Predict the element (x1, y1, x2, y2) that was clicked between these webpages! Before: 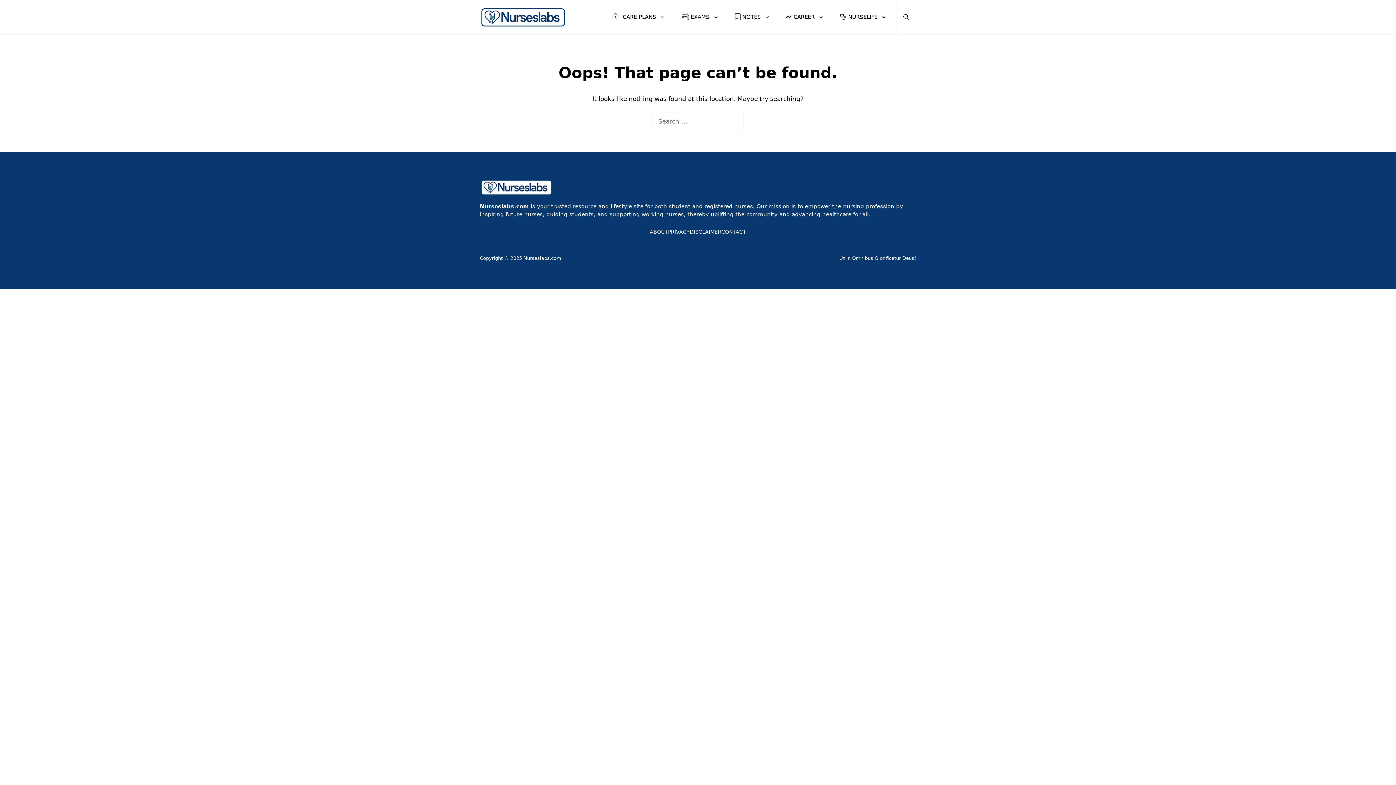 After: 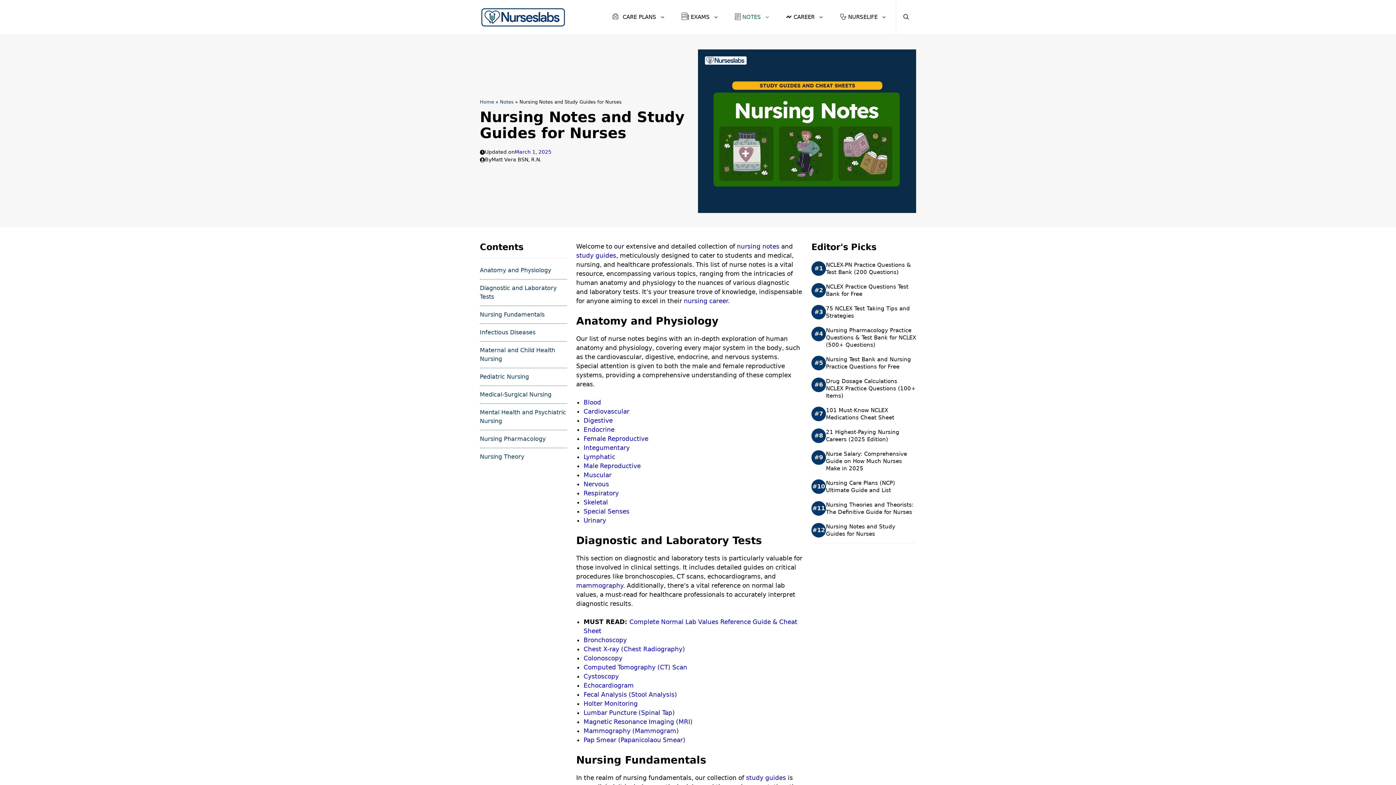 Action: label: NOTES bbox: (728, 0, 779, 34)